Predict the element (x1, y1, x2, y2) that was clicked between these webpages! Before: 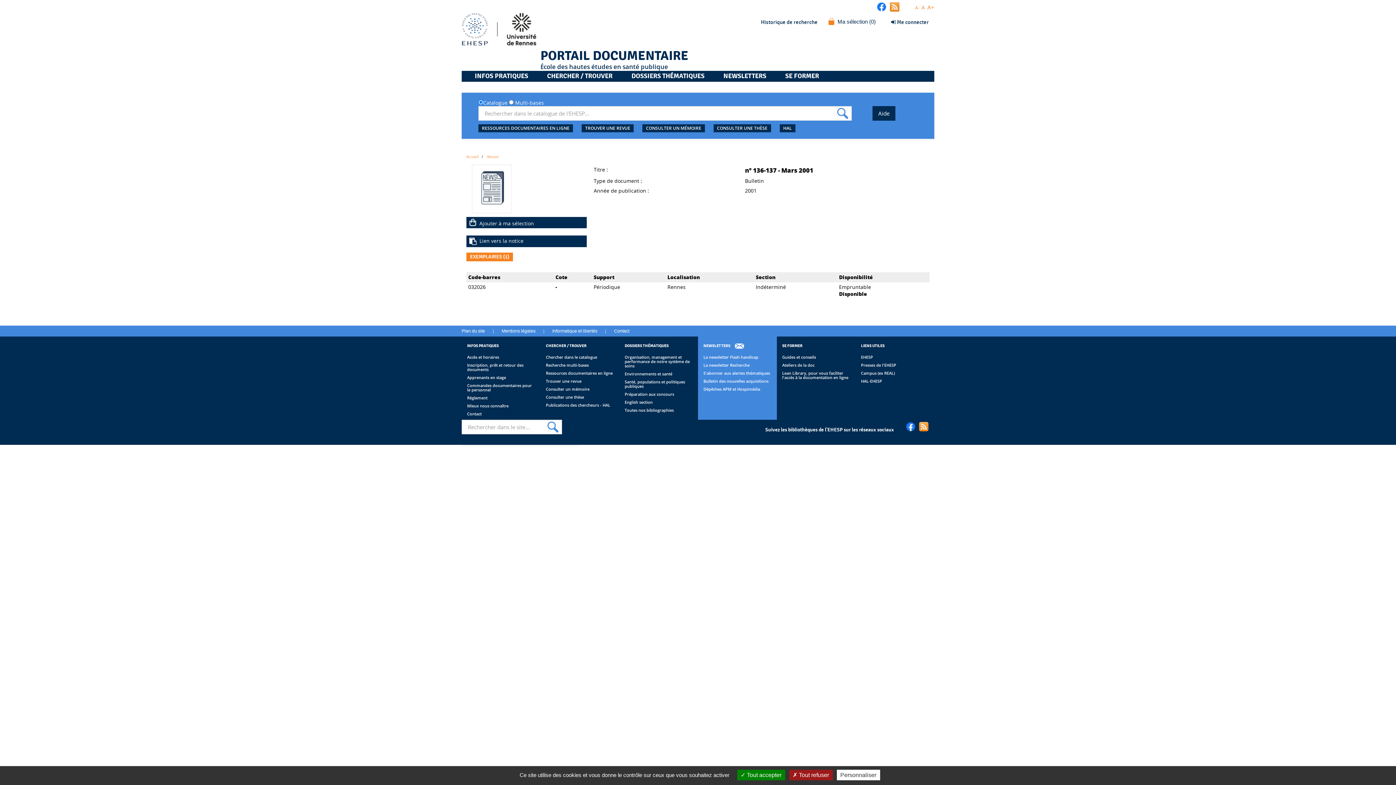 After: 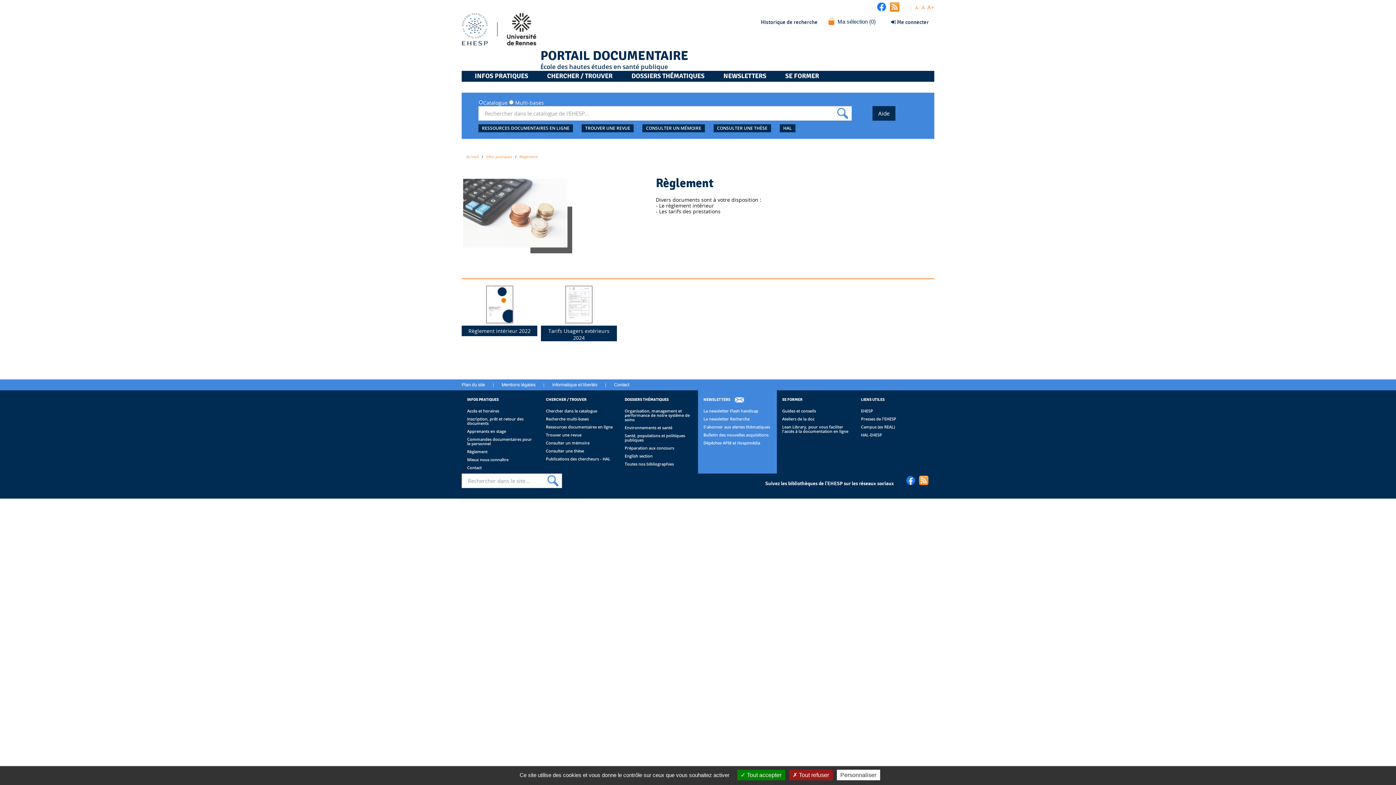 Action: label: Règlement bbox: (467, 395, 535, 400)